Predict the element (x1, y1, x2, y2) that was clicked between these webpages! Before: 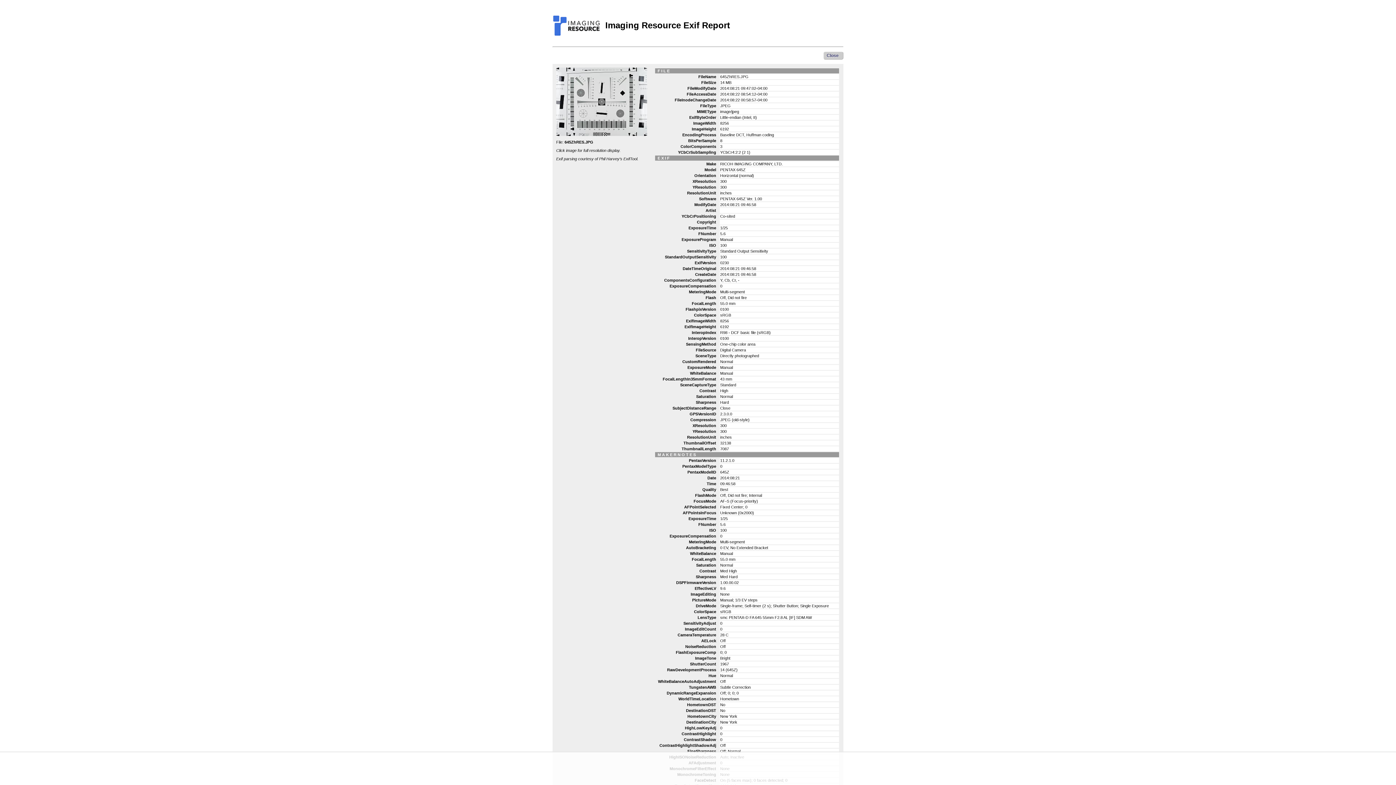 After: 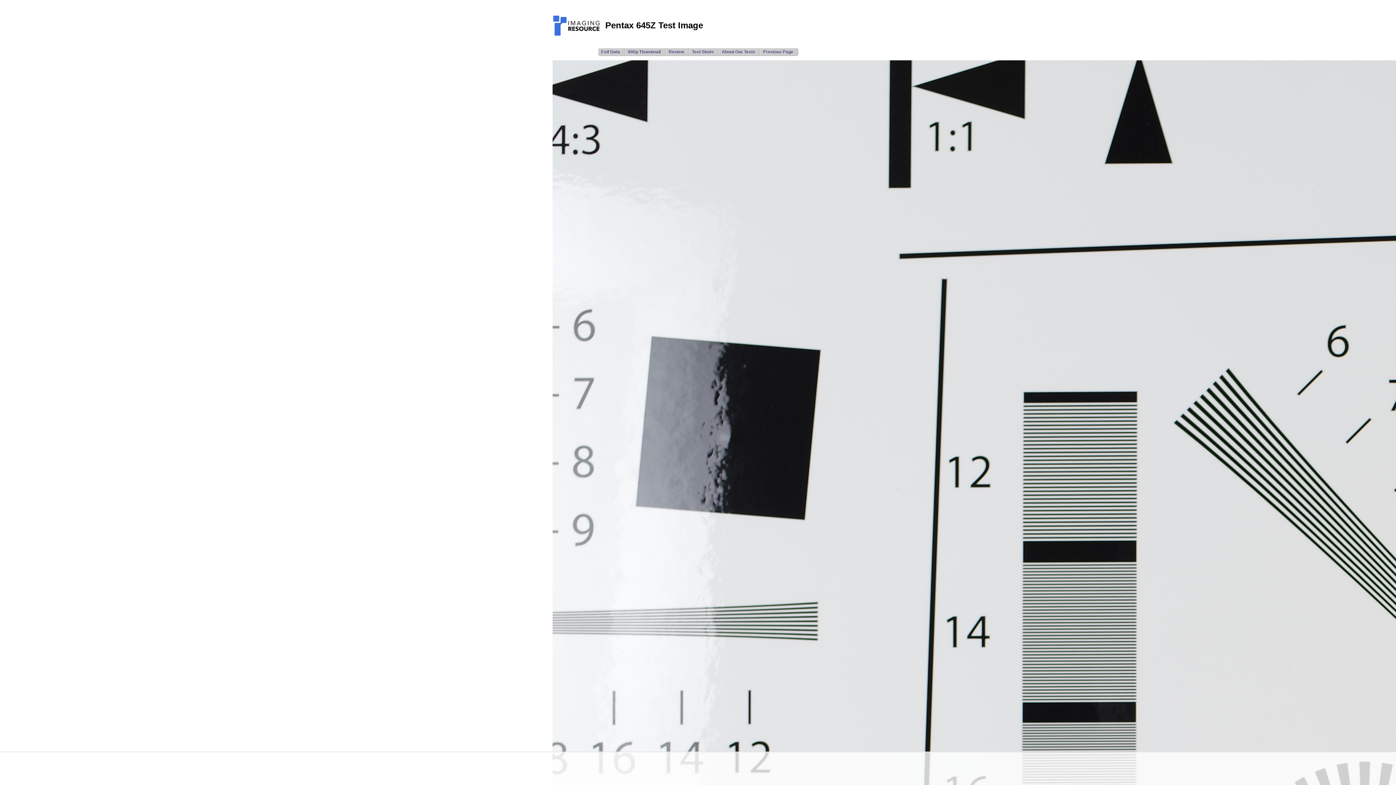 Action: bbox: (556, 132, 647, 136)